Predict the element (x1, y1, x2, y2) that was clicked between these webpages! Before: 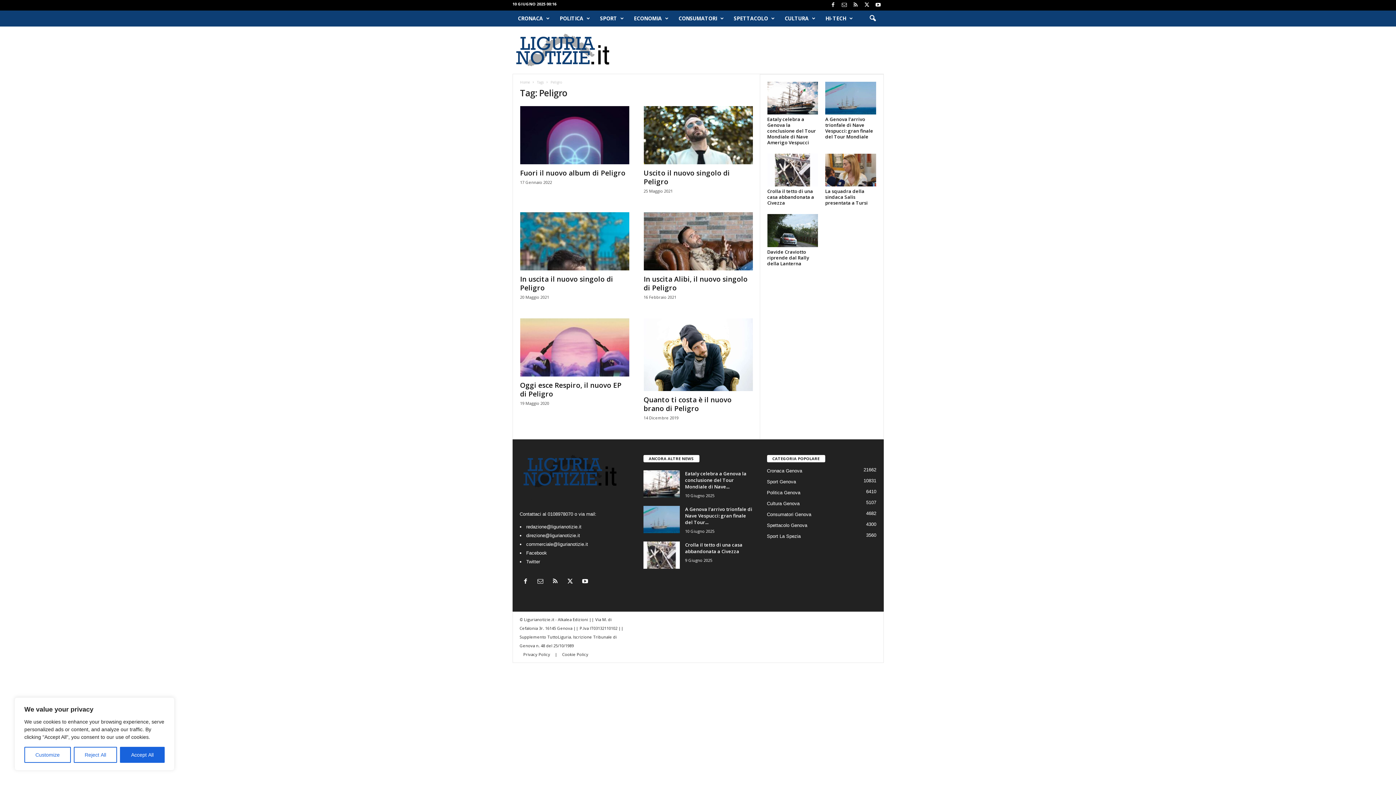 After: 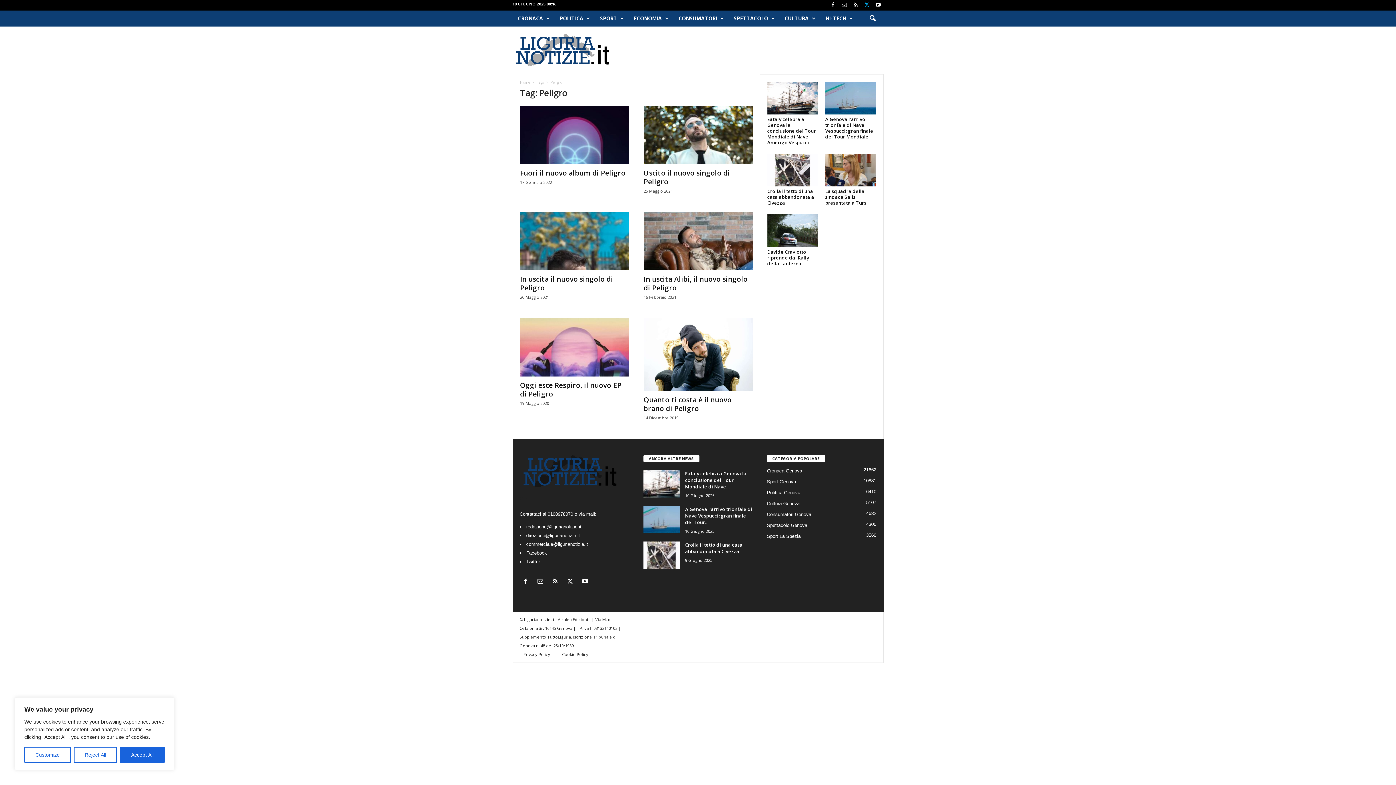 Action: bbox: (862, 0, 871, 10)